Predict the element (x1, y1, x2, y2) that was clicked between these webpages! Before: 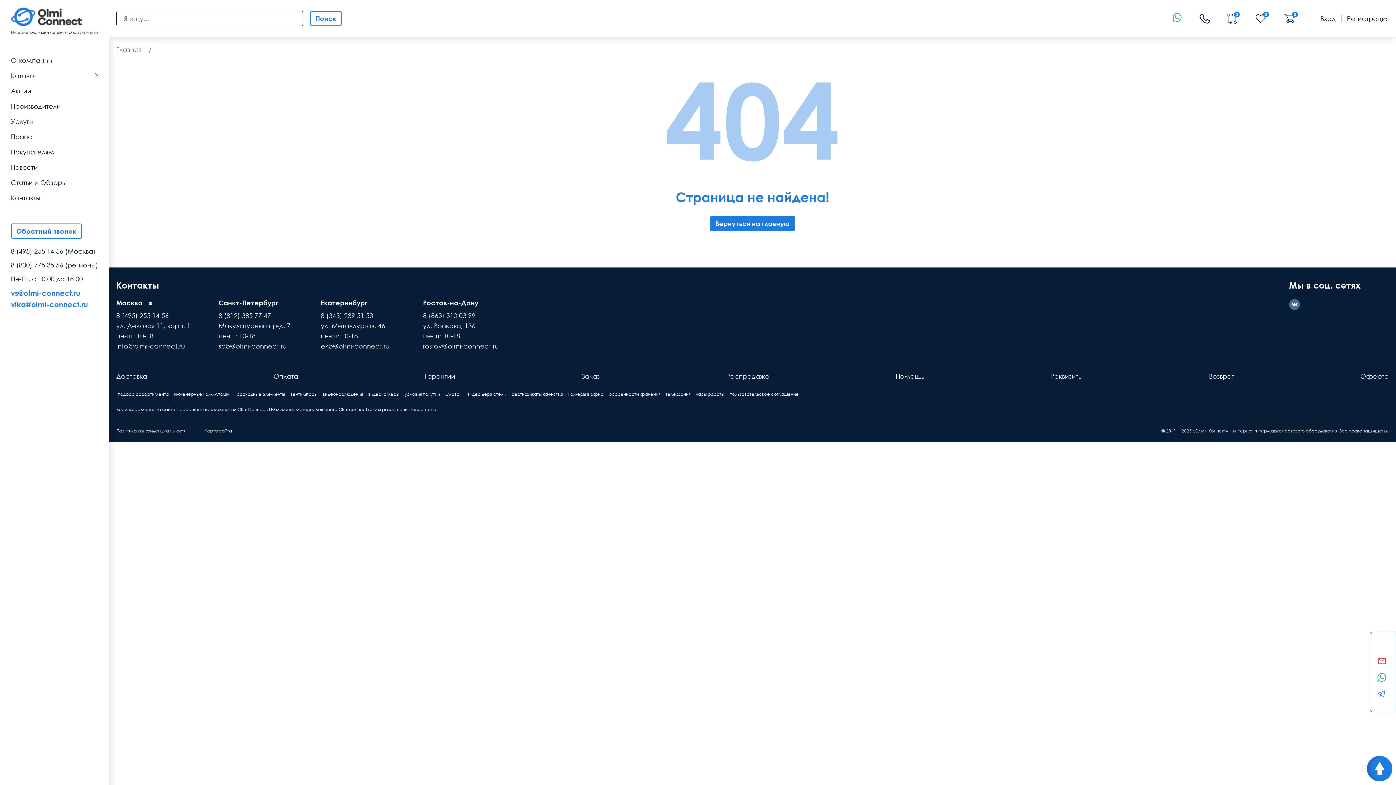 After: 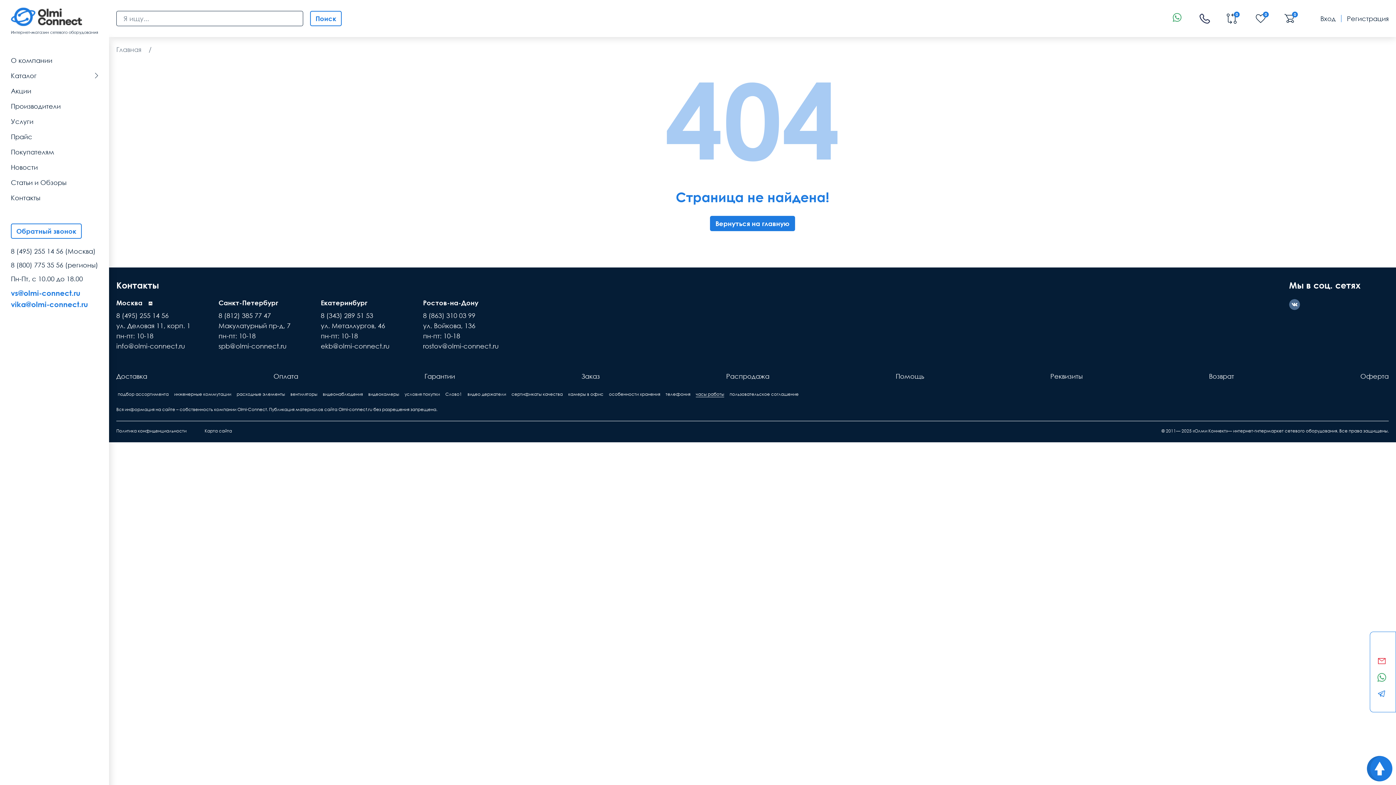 Action: label: часы работы bbox: (696, 391, 724, 397)